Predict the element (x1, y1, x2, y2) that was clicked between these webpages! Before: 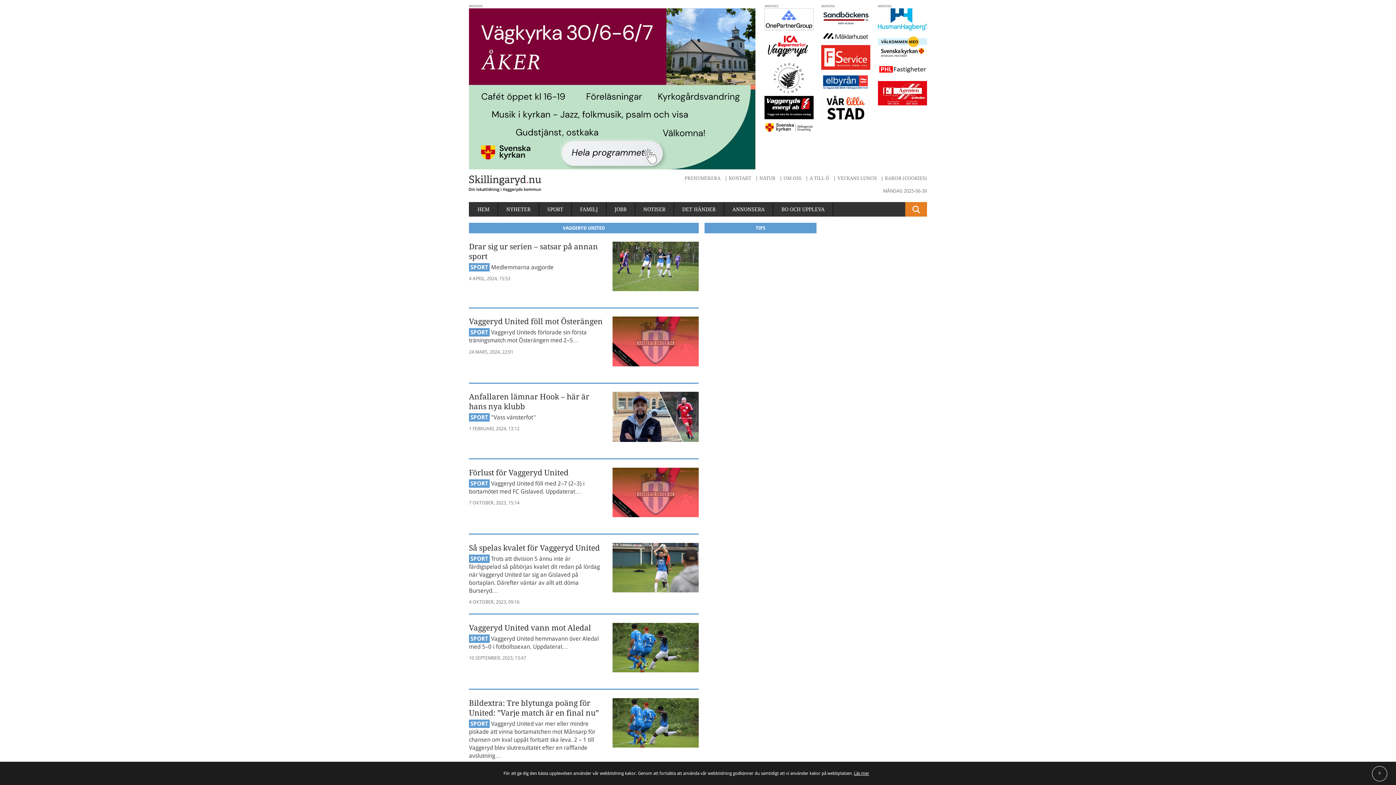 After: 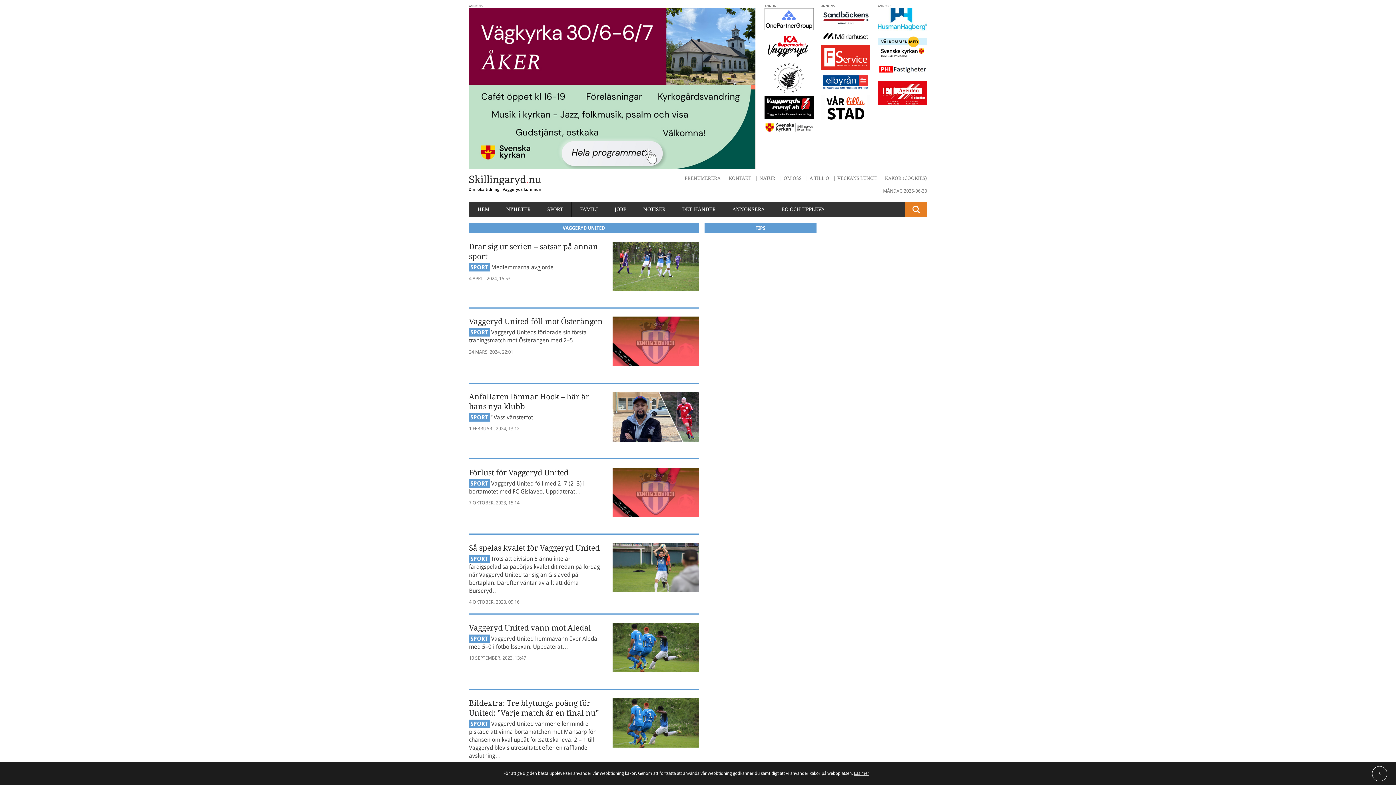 Action: bbox: (878, 81, 927, 105)